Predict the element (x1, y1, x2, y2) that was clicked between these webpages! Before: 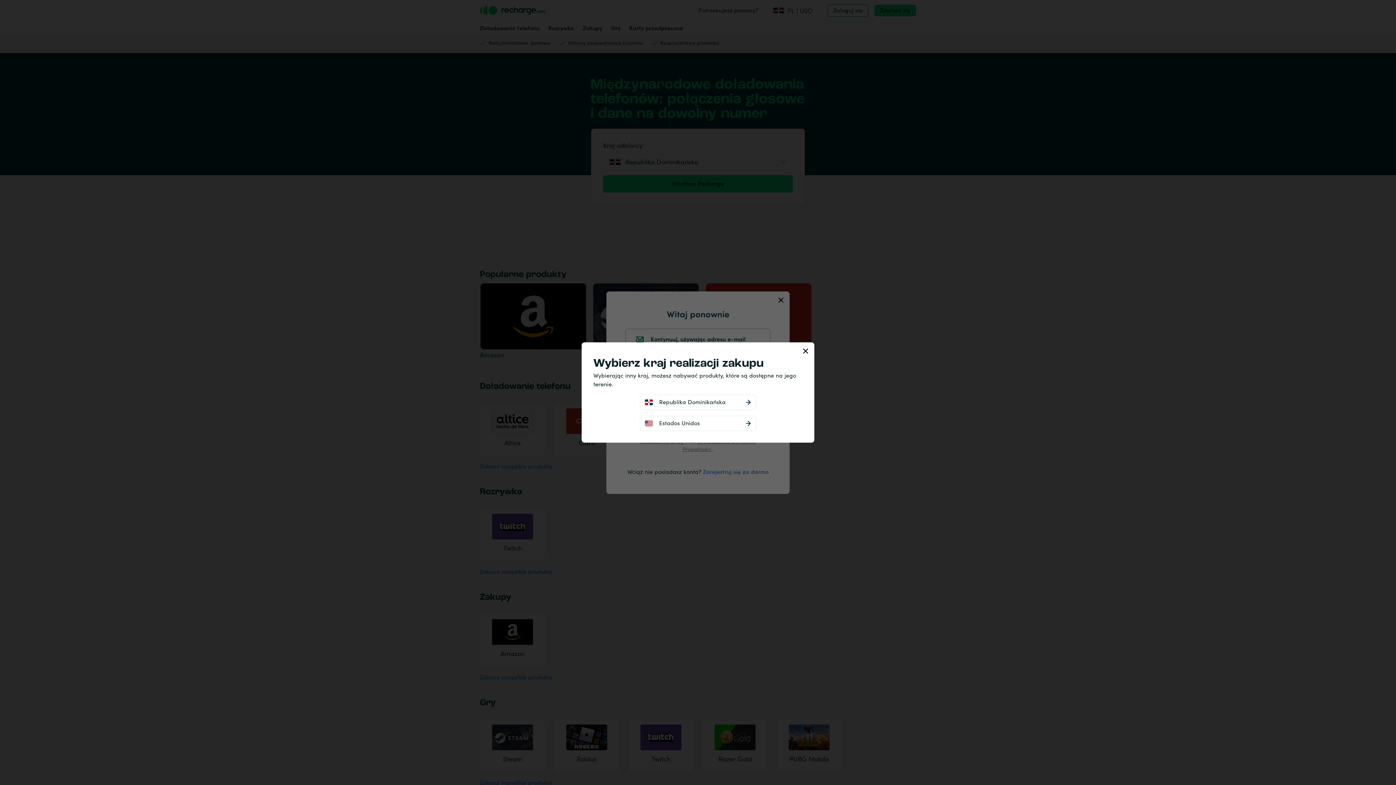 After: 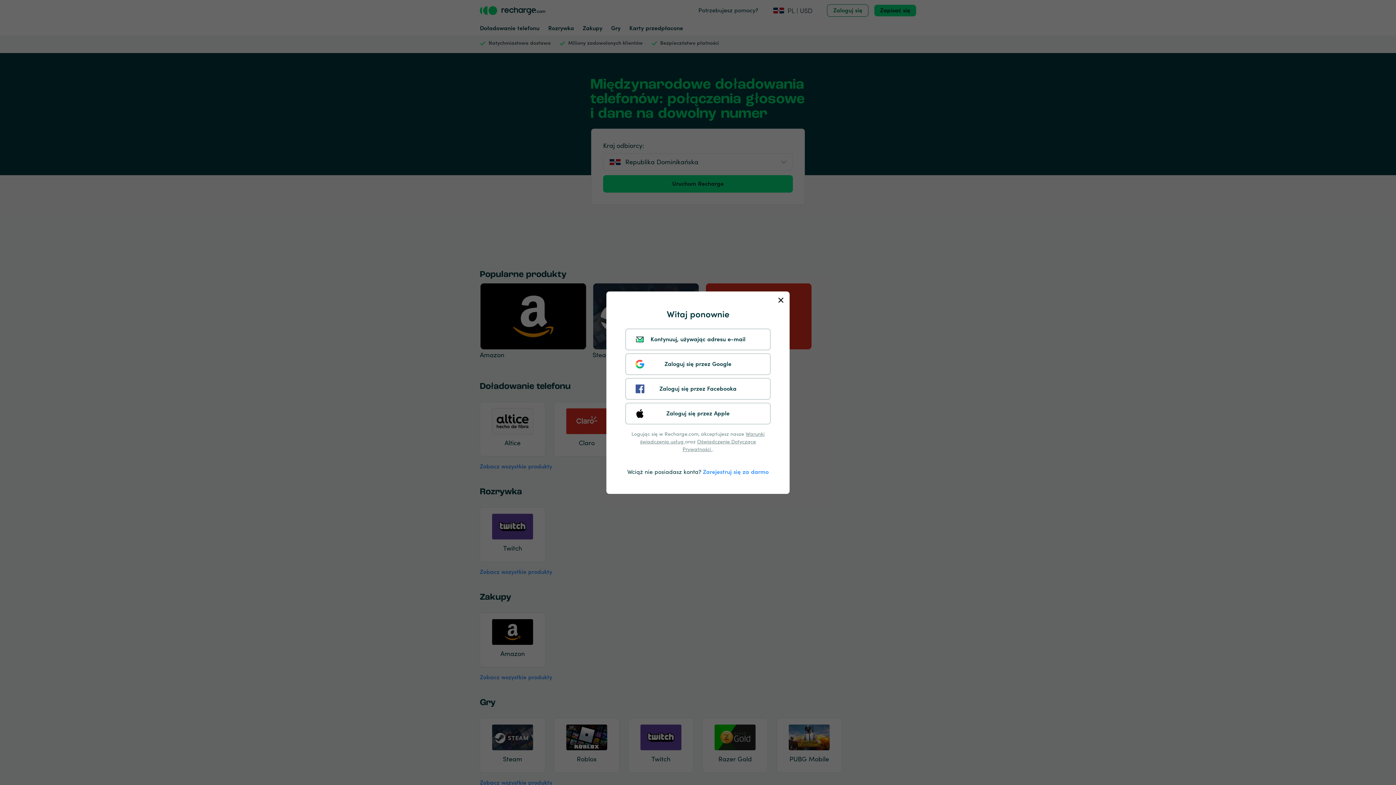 Action: bbox: (802, 348, 808, 354)